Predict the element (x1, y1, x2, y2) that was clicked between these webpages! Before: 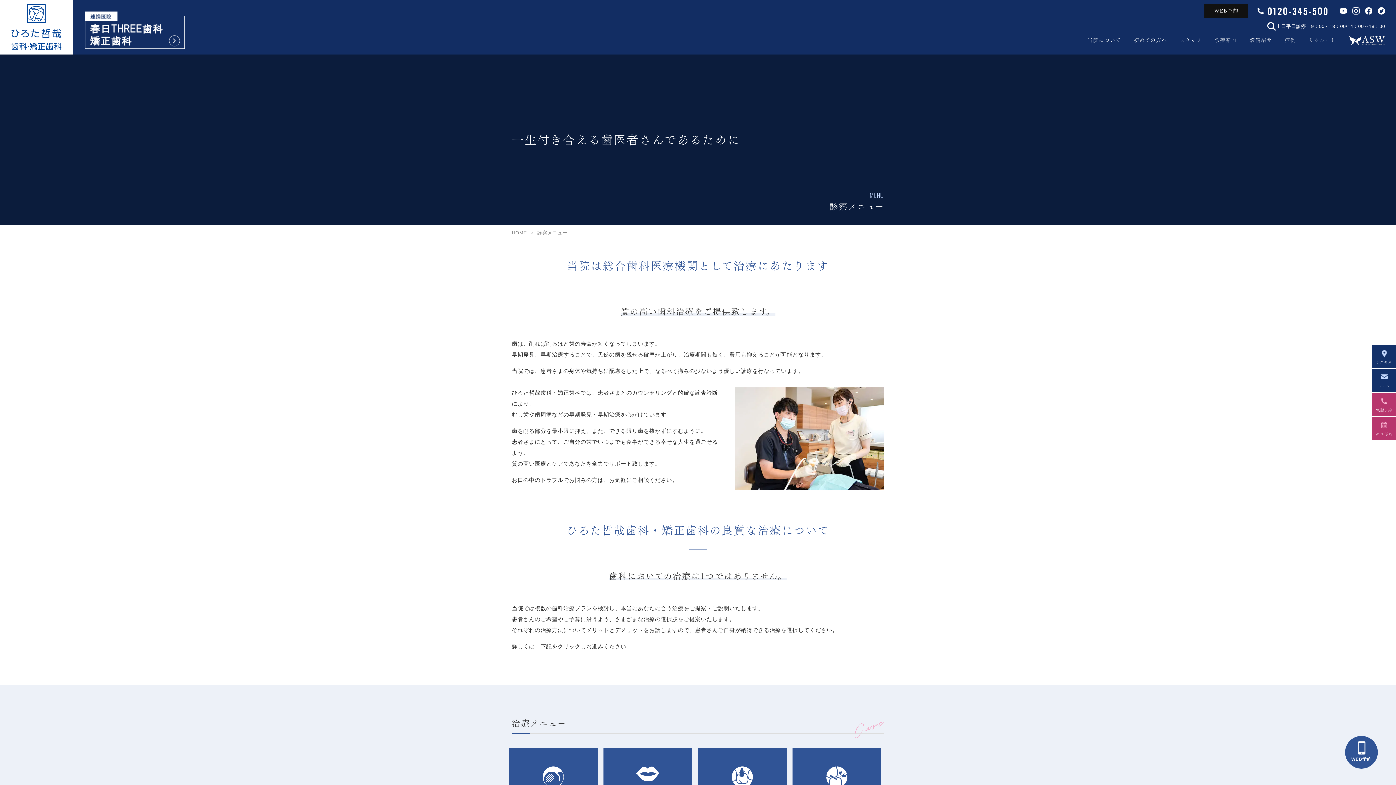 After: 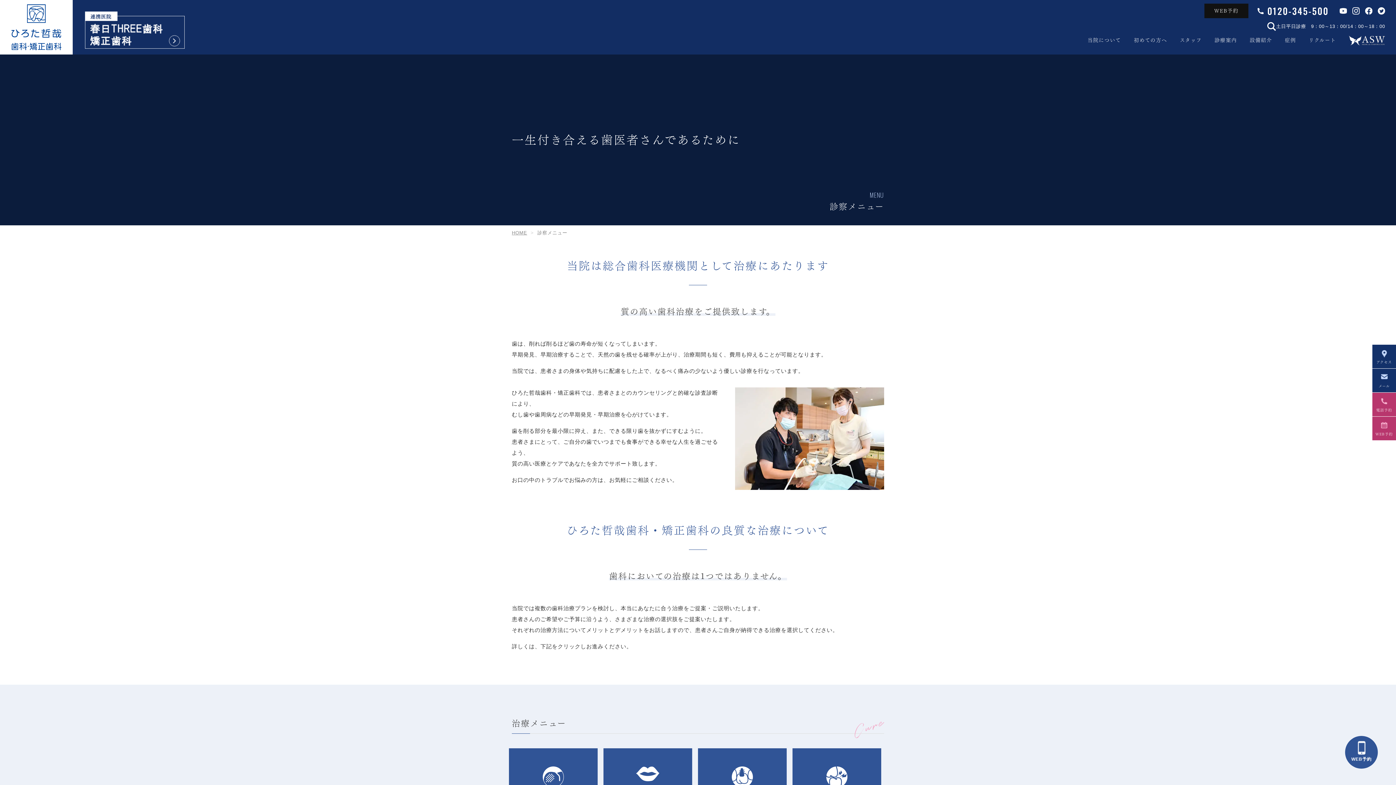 Action: bbox: (1214, 37, 1237, 42) label: 診療案内